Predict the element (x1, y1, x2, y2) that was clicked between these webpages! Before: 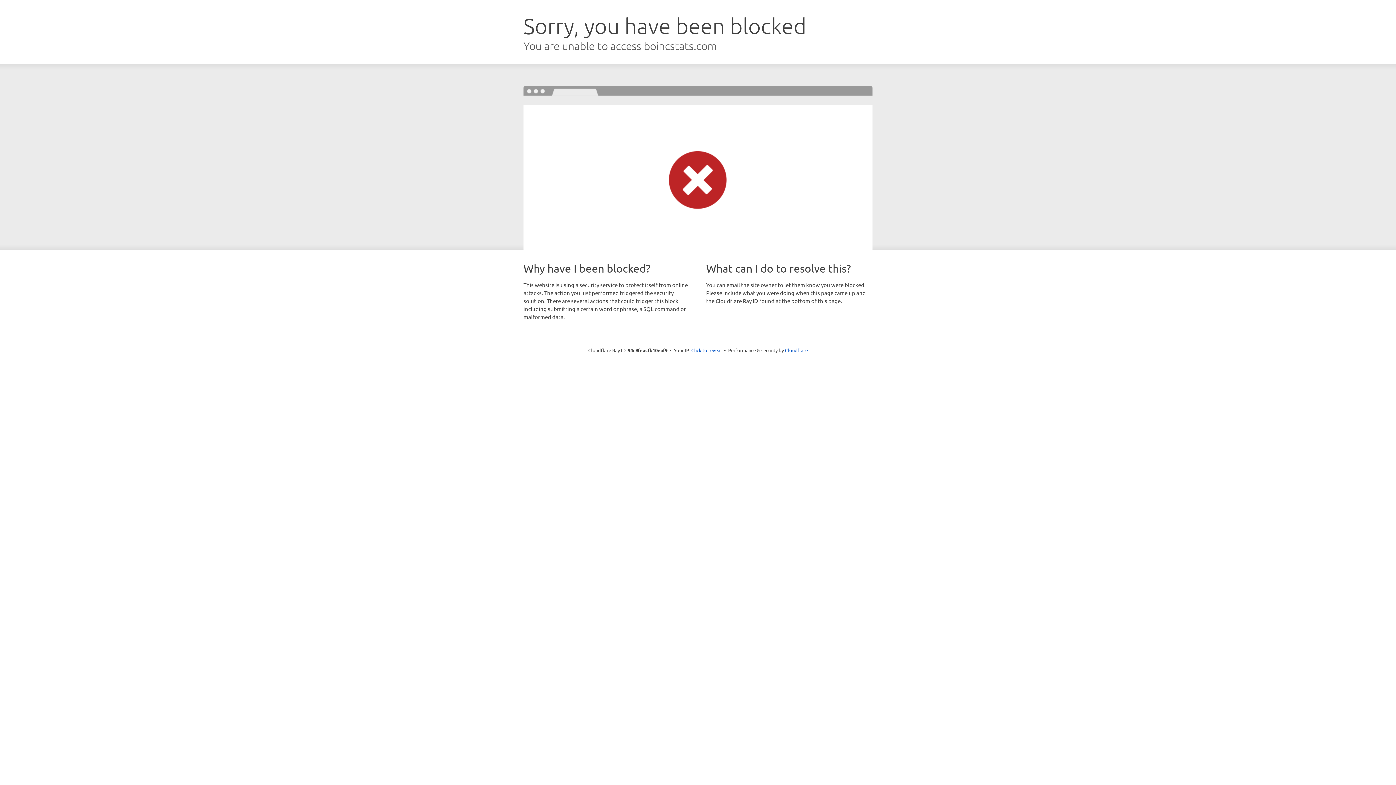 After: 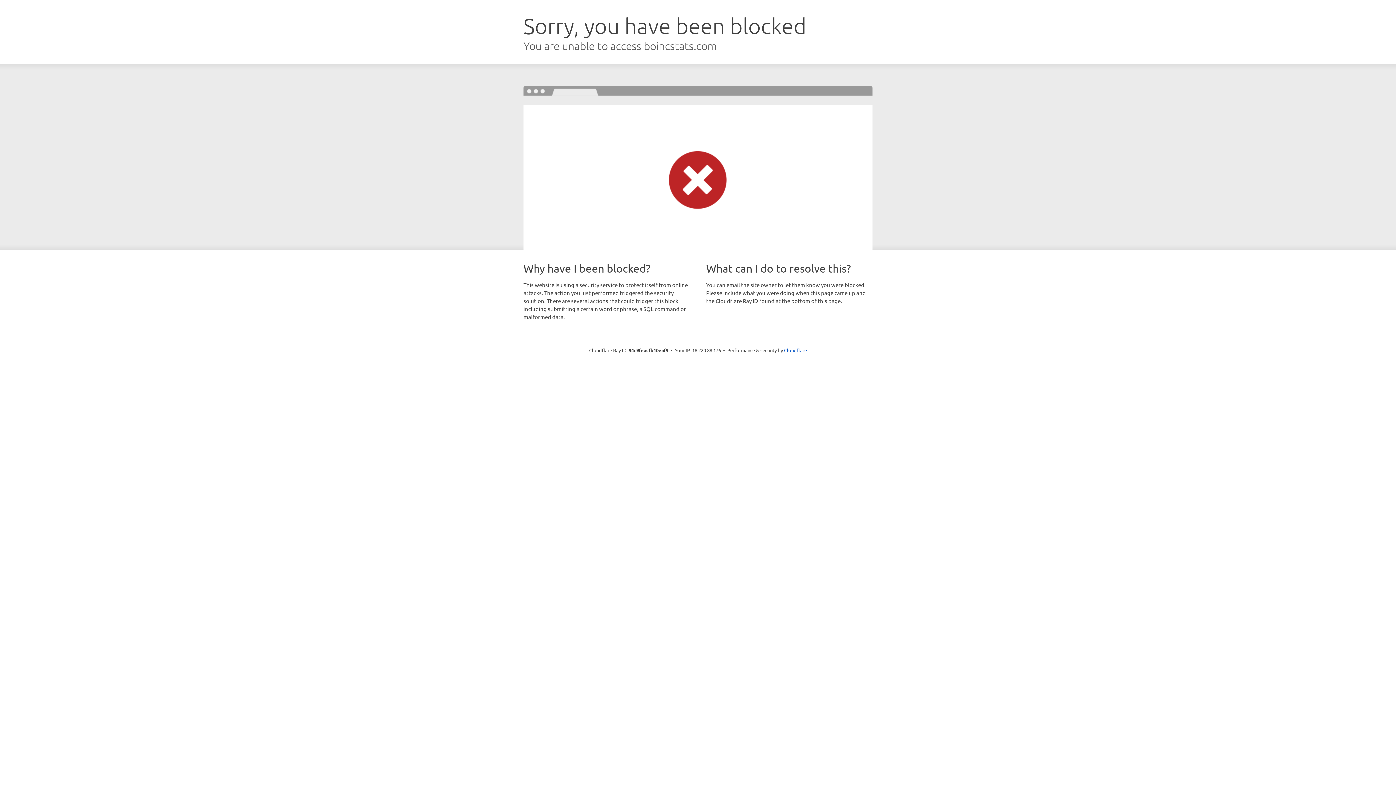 Action: label: Click to reveal bbox: (691, 346, 722, 353)